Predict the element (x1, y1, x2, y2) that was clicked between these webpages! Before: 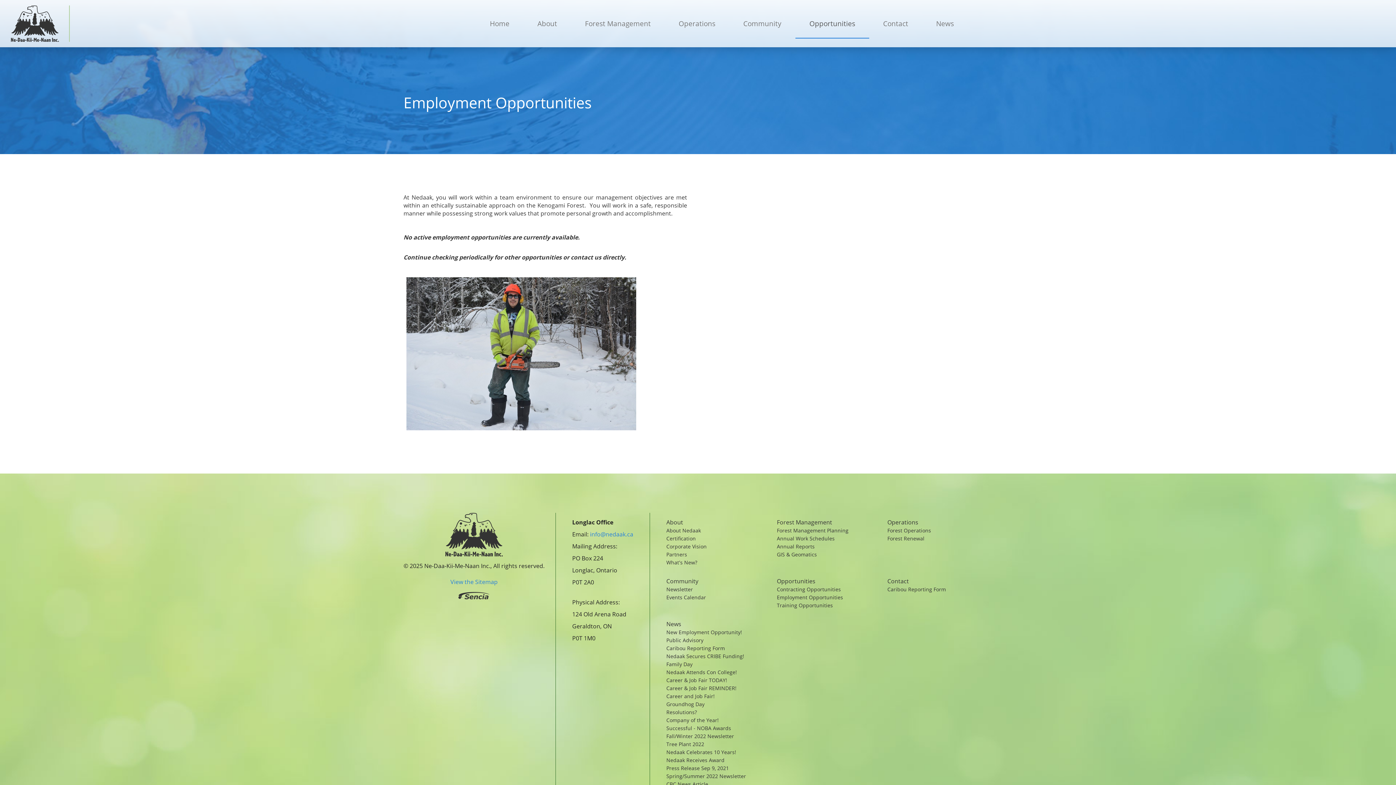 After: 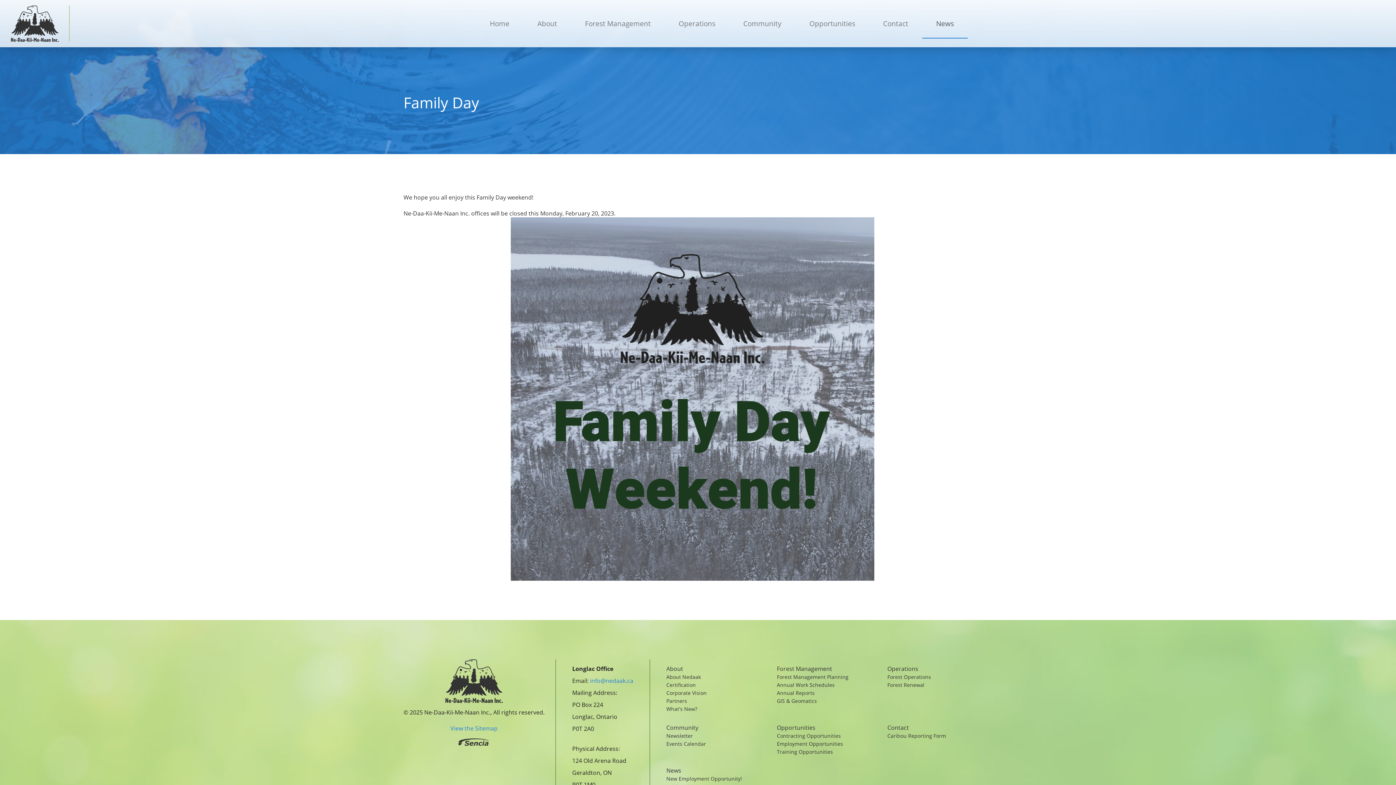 Action: bbox: (666, 661, 692, 667) label: Family Day